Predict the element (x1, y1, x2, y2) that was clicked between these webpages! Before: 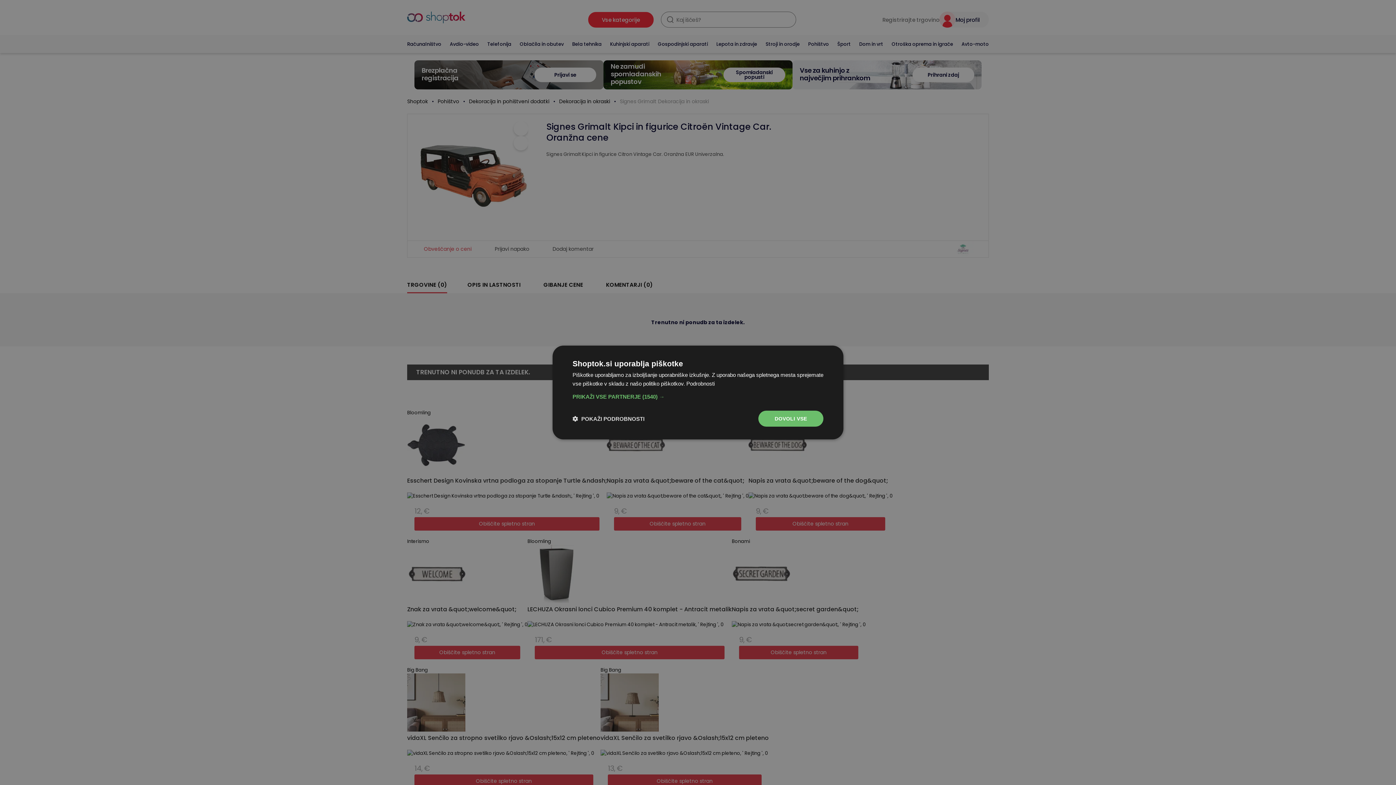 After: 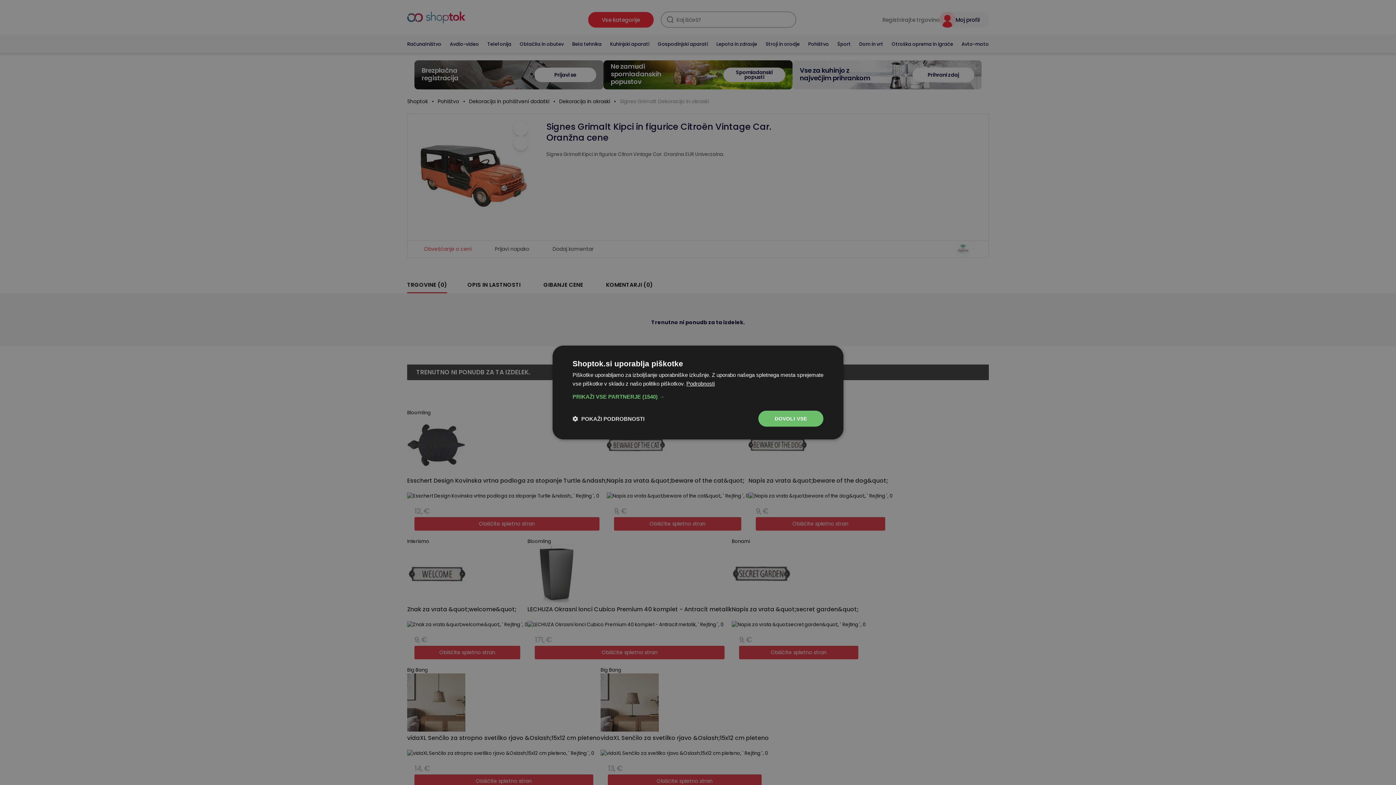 Action: label: Podrobnosti, opens a new window bbox: (686, 380, 714, 386)